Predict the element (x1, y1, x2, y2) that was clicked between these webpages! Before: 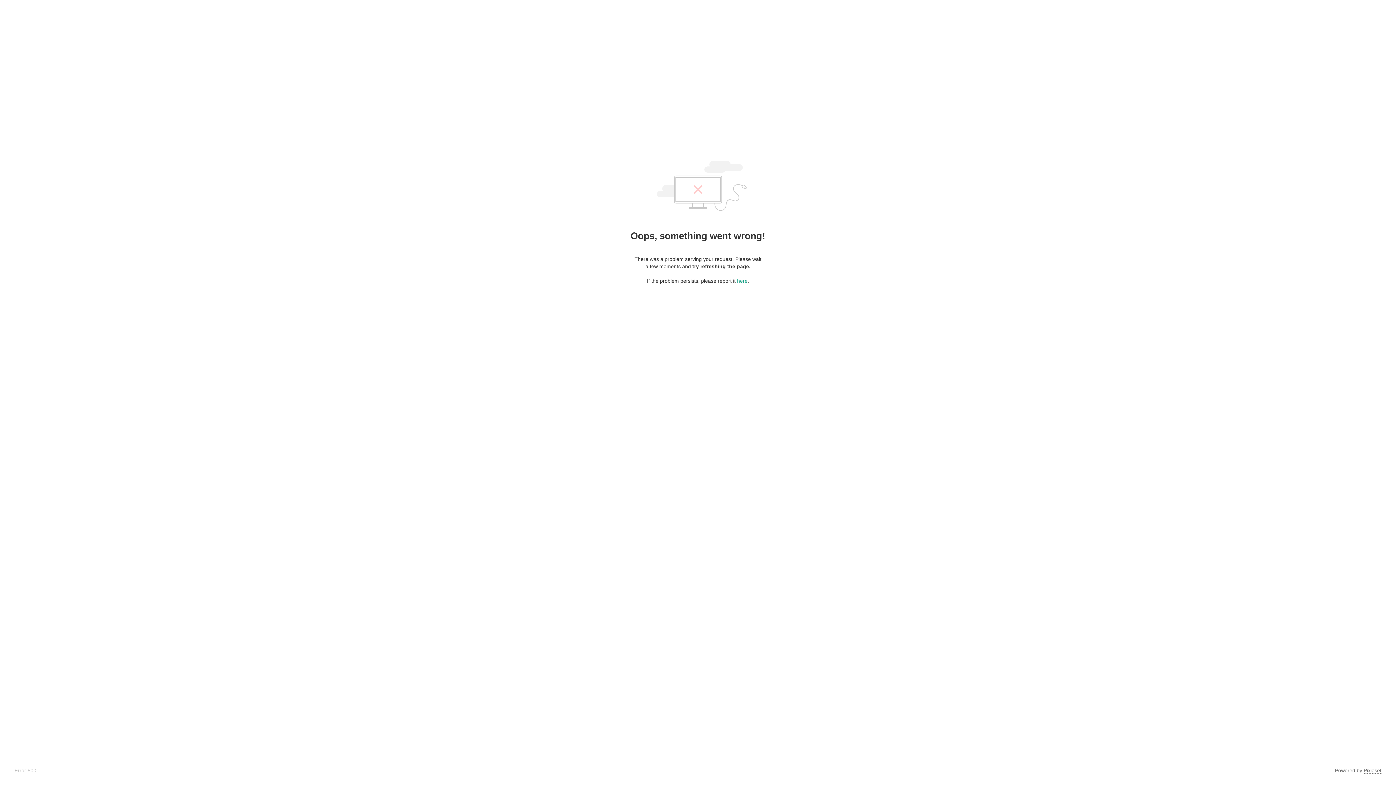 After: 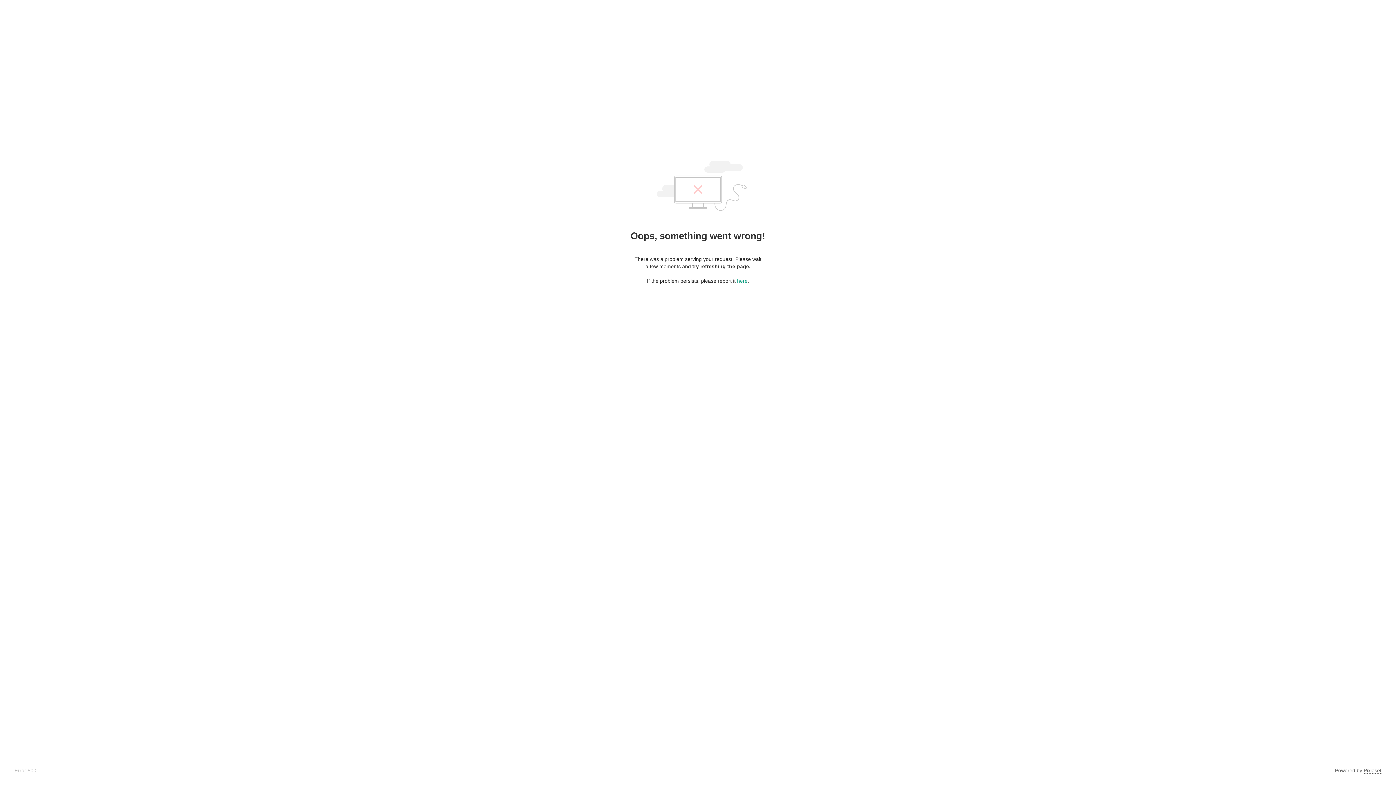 Action: label: Pixieset bbox: (1364, 768, 1381, 774)